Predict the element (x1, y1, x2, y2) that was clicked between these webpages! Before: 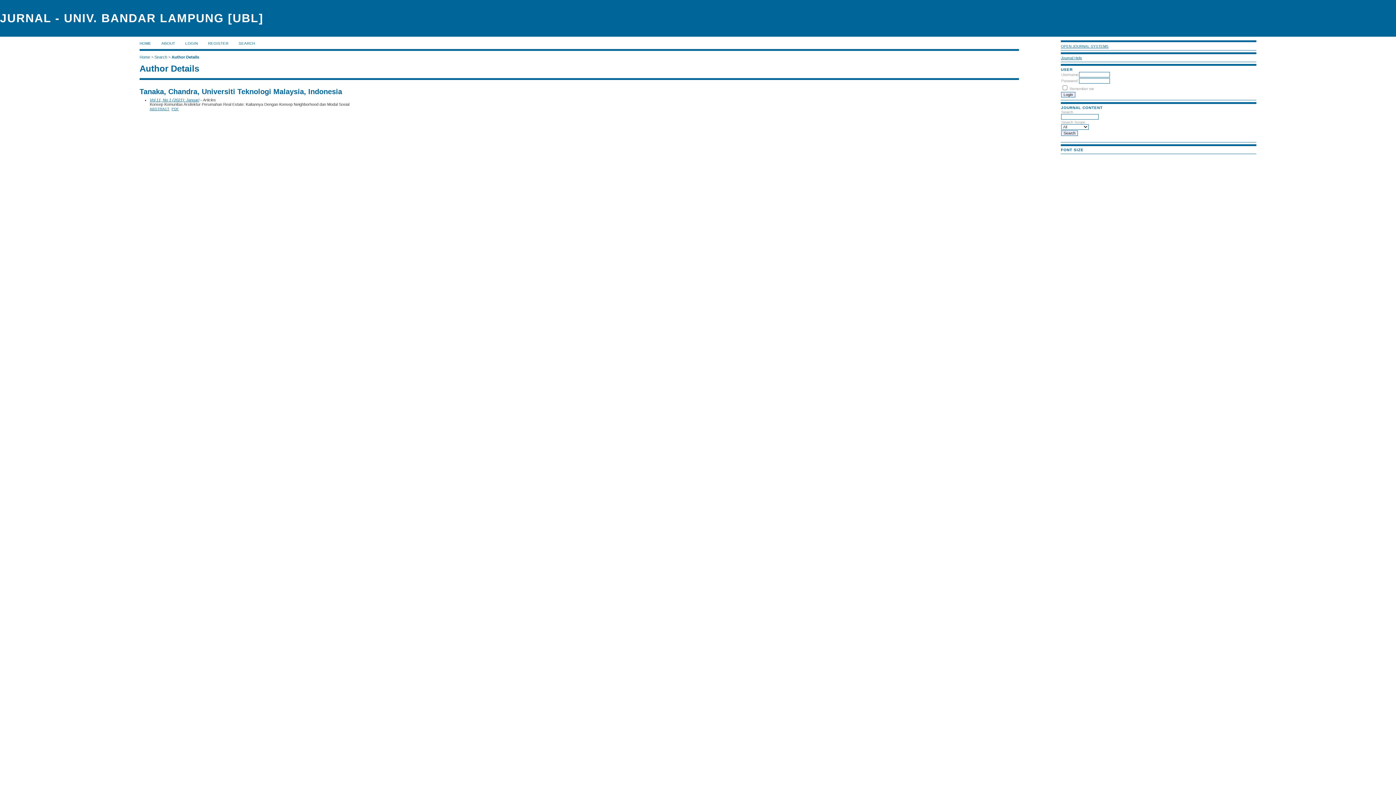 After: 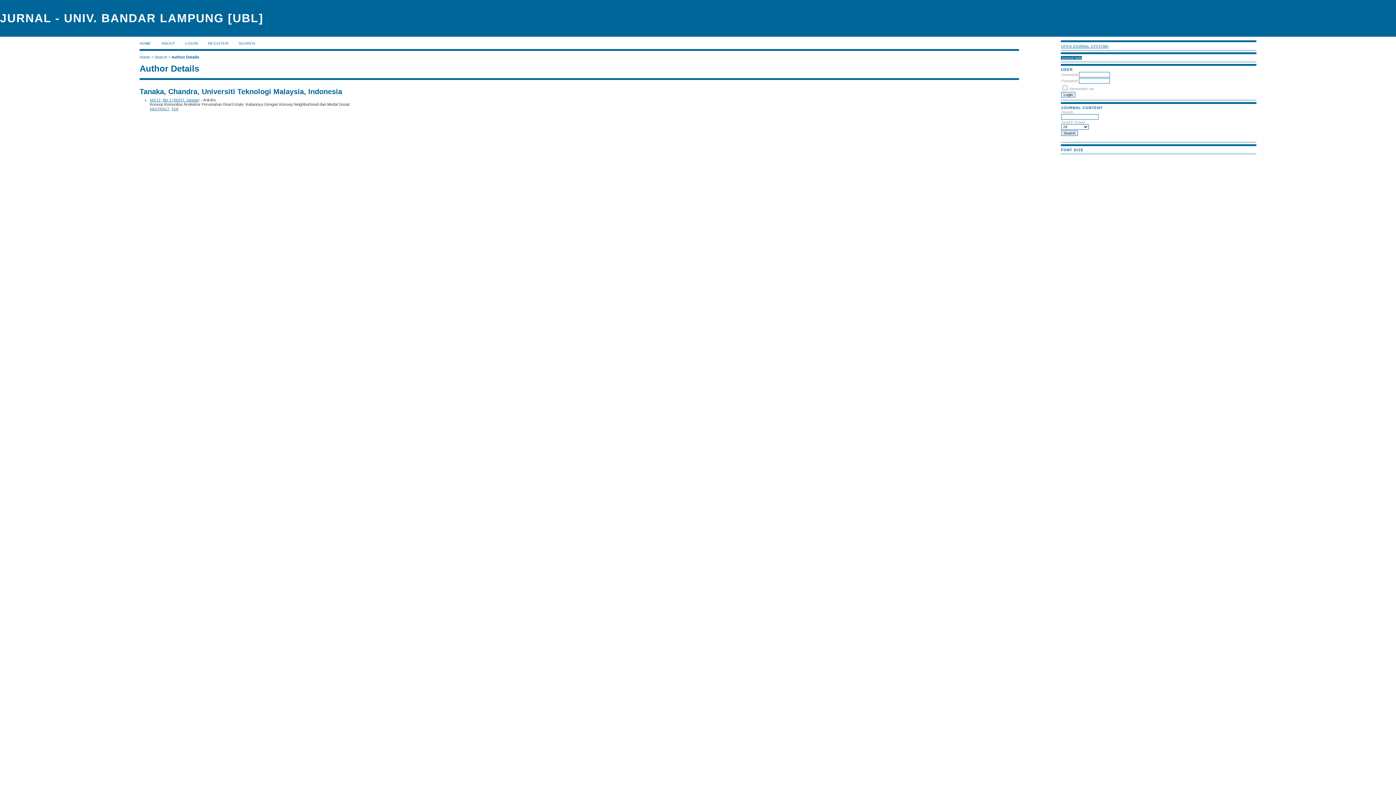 Action: label: Journal Help bbox: (1061, 55, 1082, 59)